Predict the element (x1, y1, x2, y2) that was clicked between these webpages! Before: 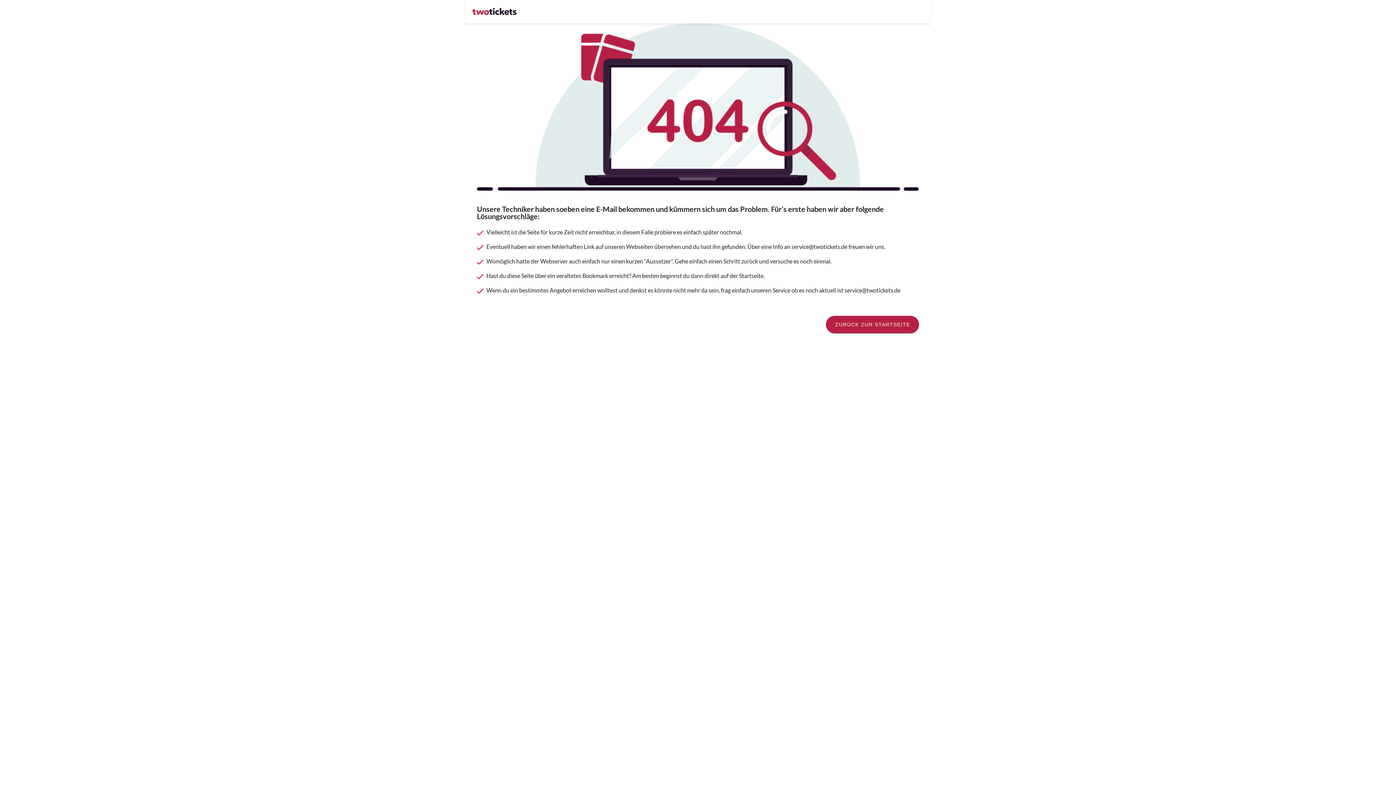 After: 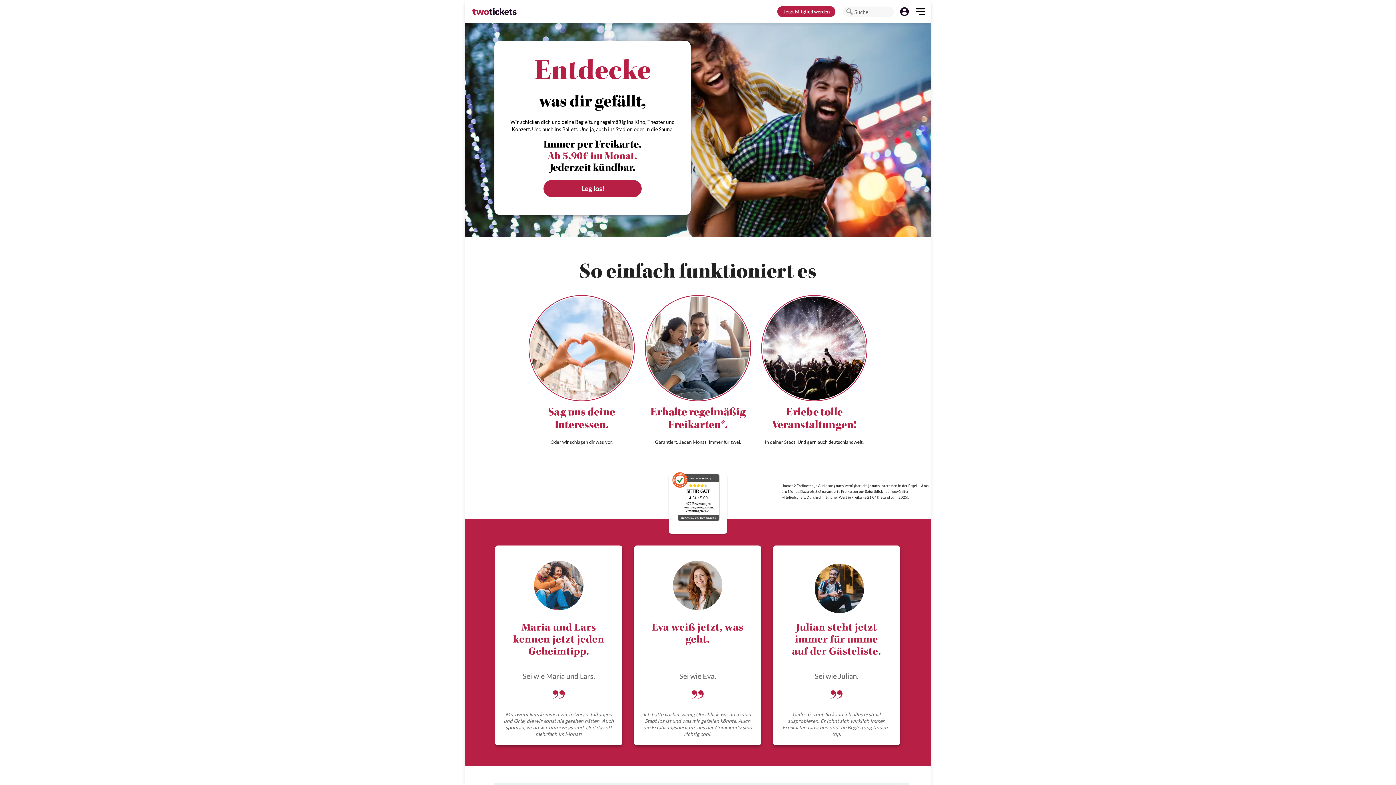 Action: bbox: (471, 5, 540, 16)